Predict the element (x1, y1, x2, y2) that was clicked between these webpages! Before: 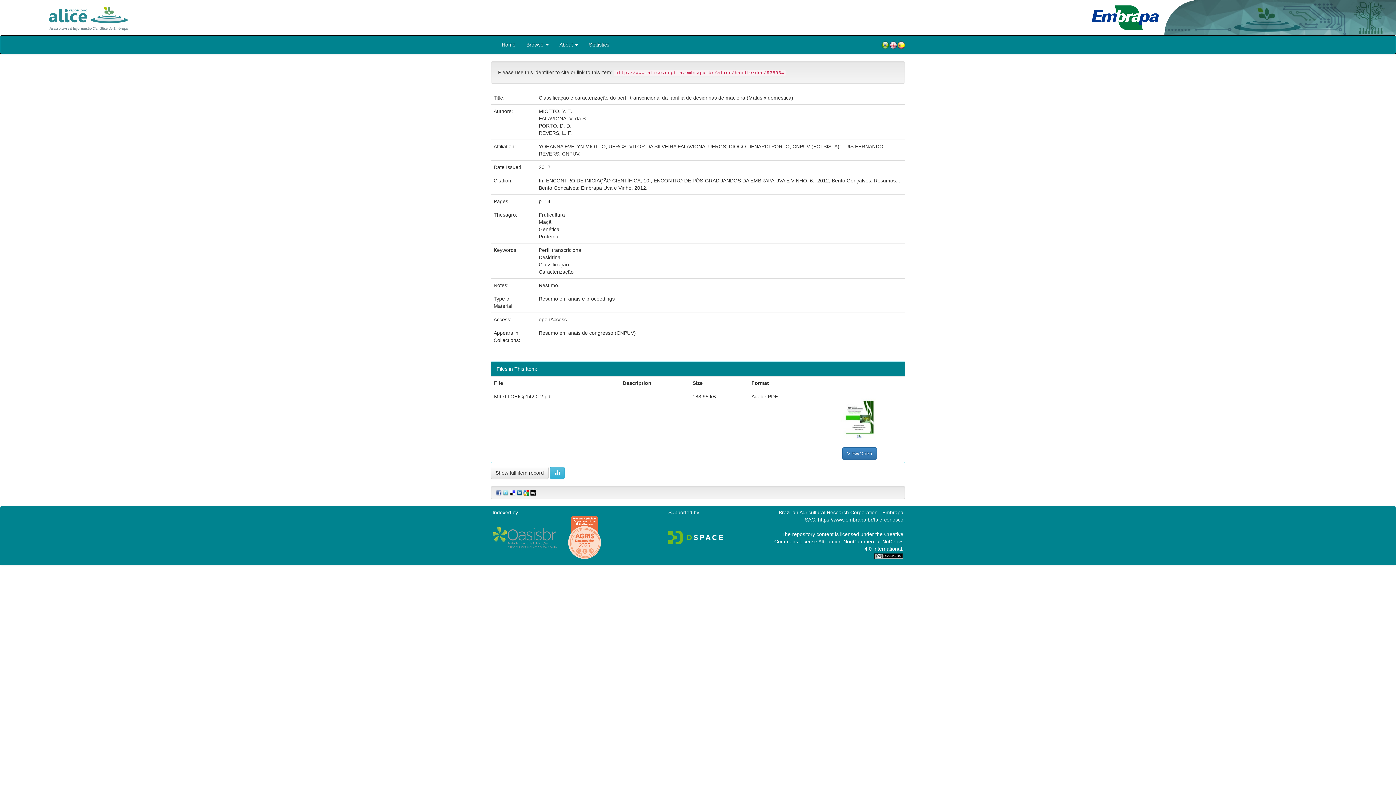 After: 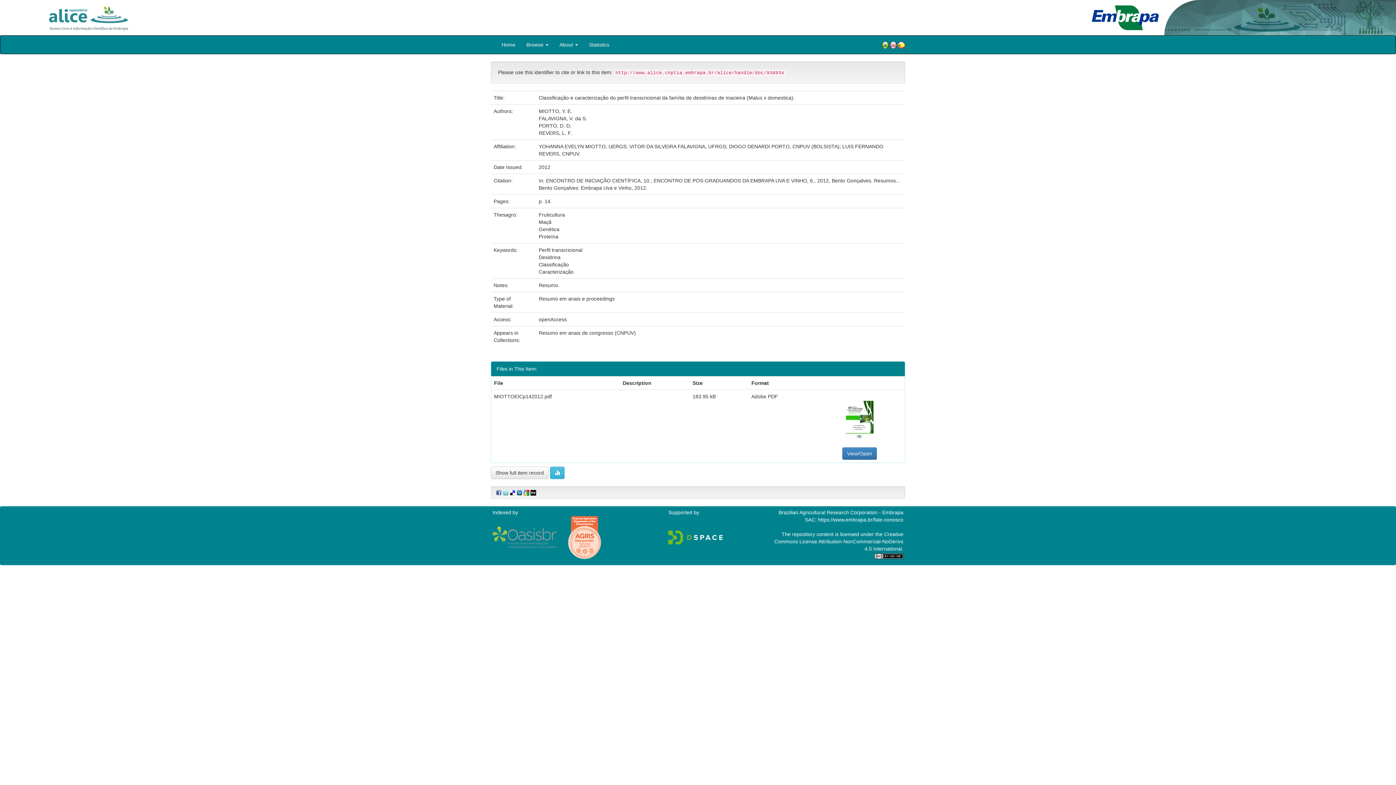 Action: bbox: (508, 489, 515, 495)